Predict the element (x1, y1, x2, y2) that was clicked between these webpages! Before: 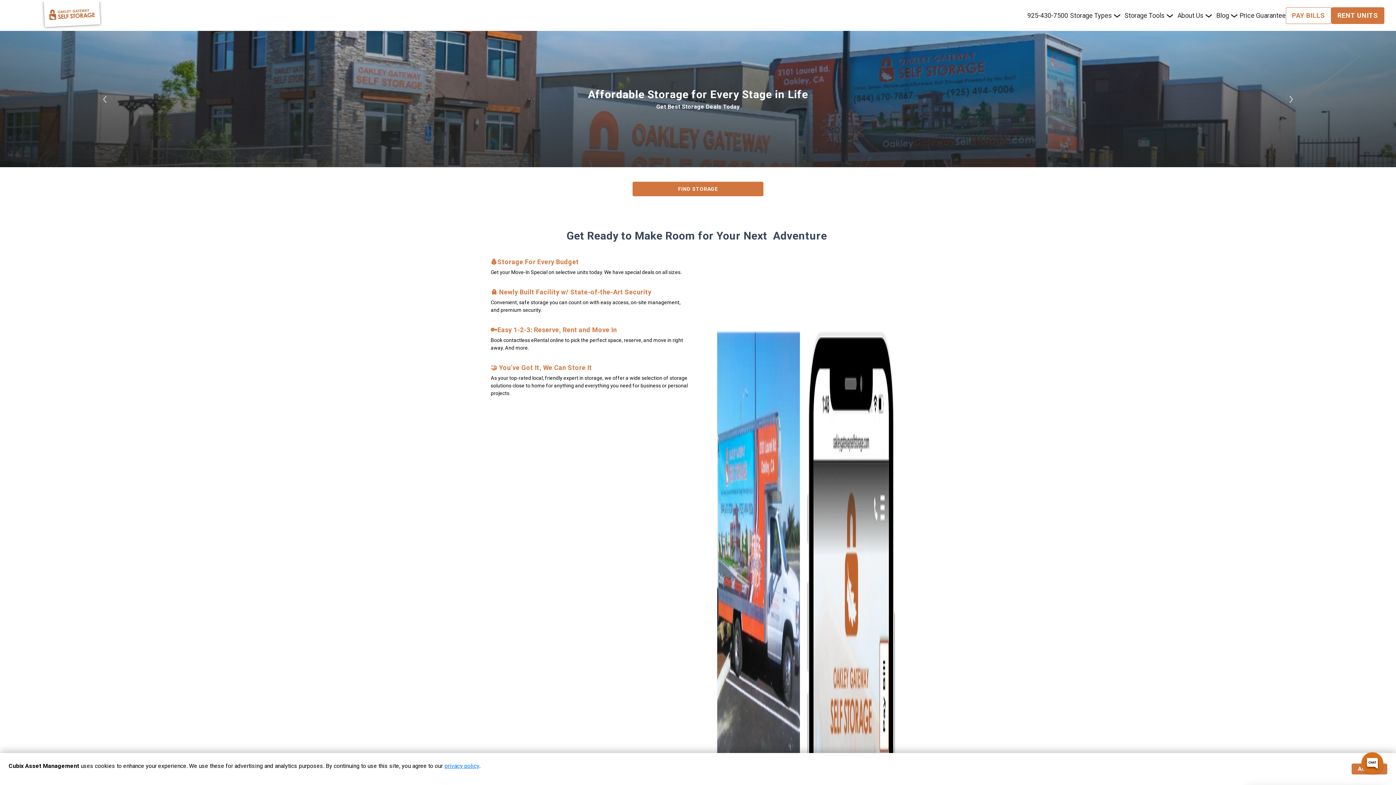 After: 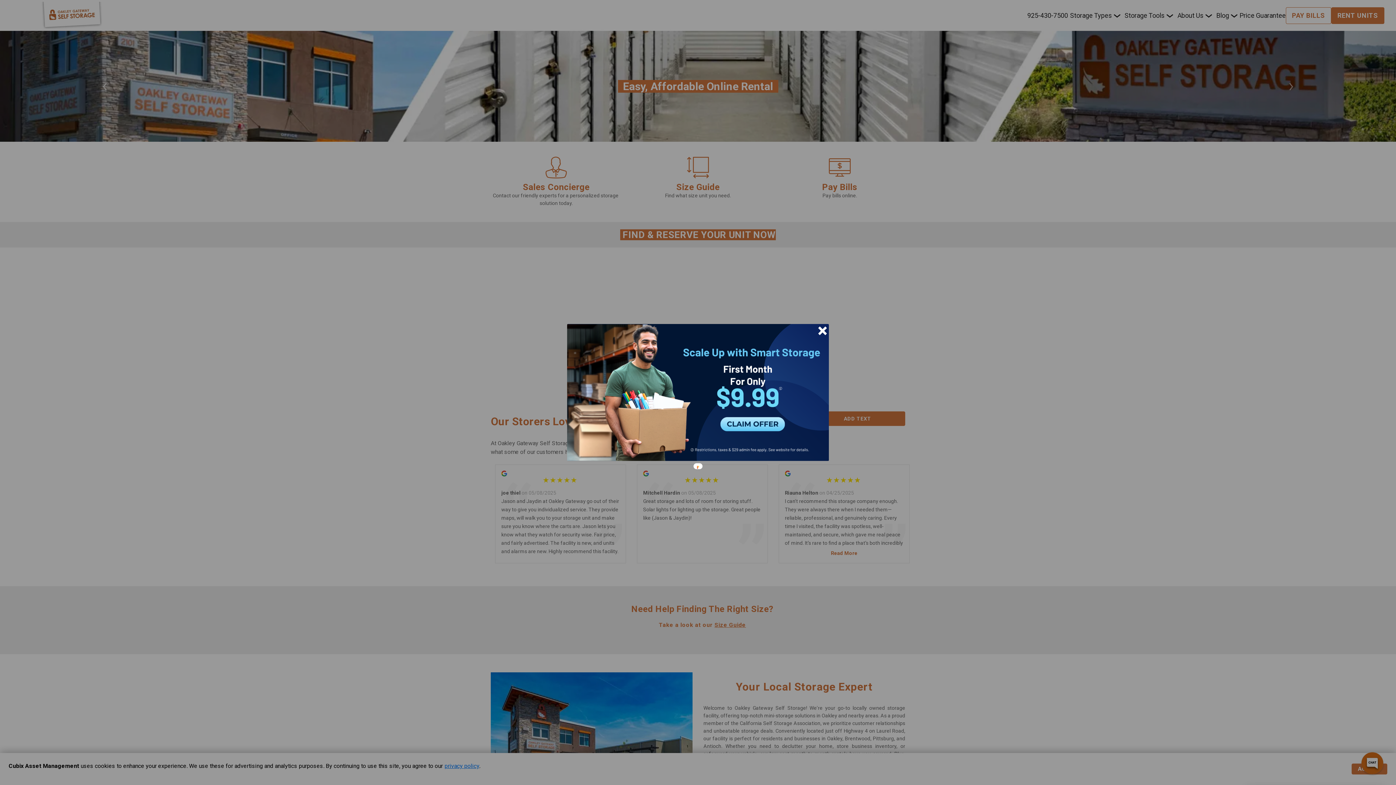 Action: bbox: (41, 12, 104, 18)